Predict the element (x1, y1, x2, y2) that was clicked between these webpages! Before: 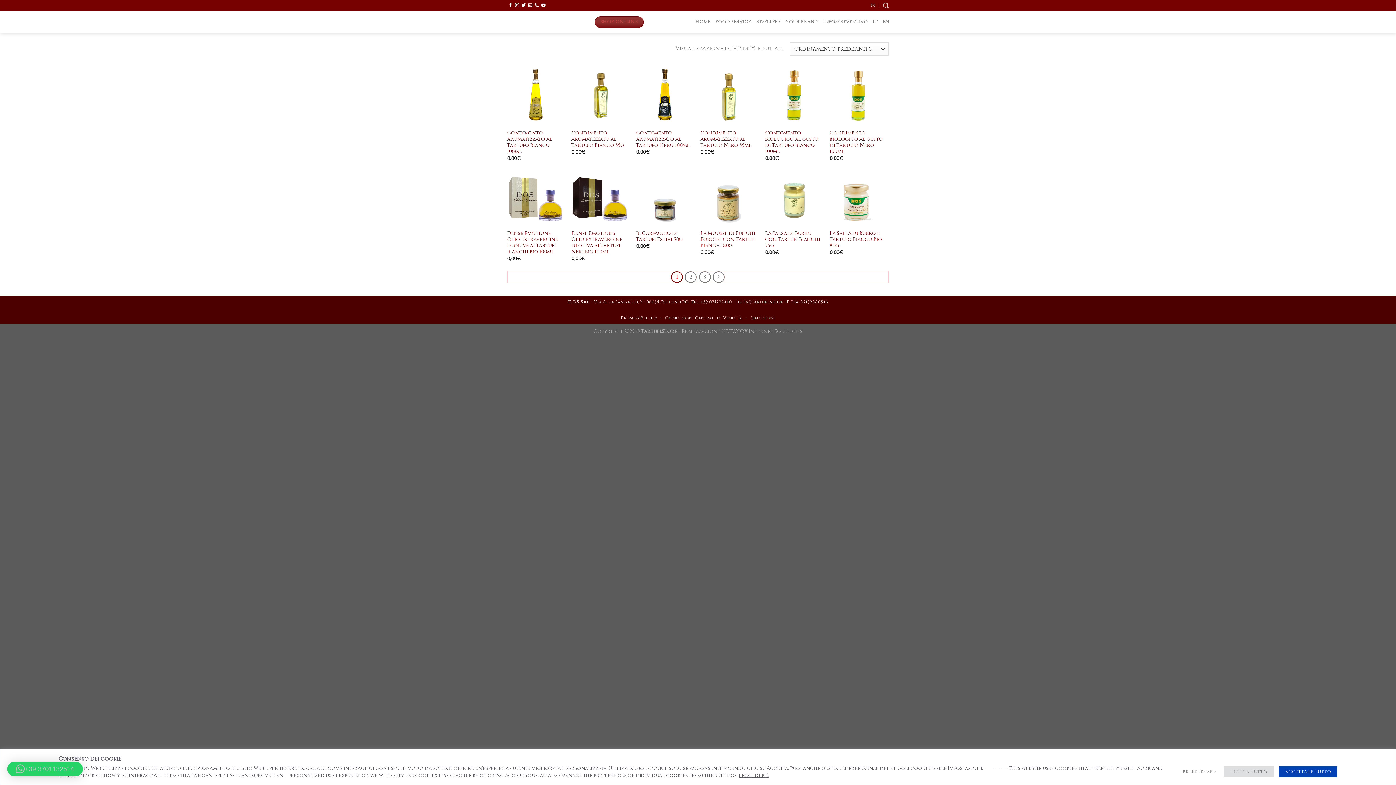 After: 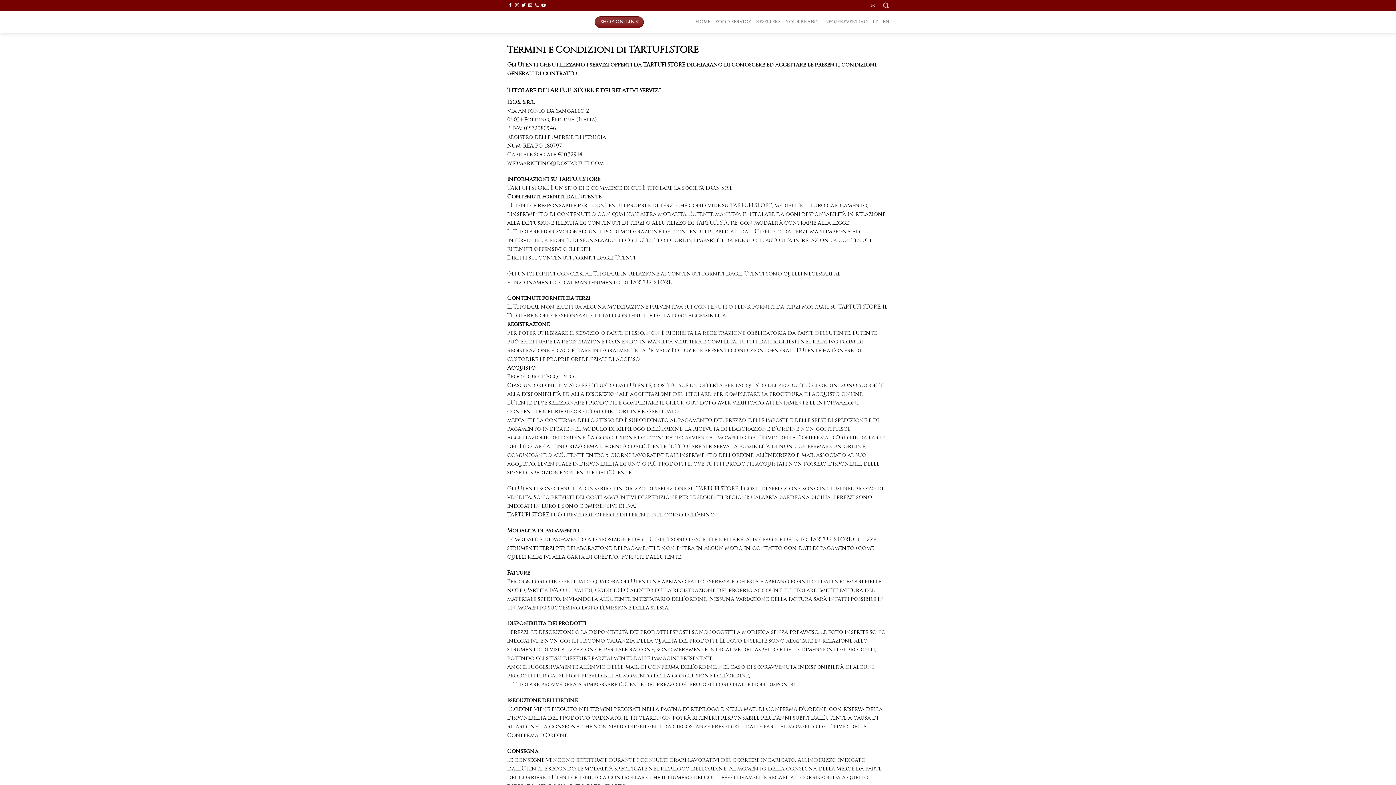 Action: label: Condizioni Generali di Vendita bbox: (665, 315, 742, 321)